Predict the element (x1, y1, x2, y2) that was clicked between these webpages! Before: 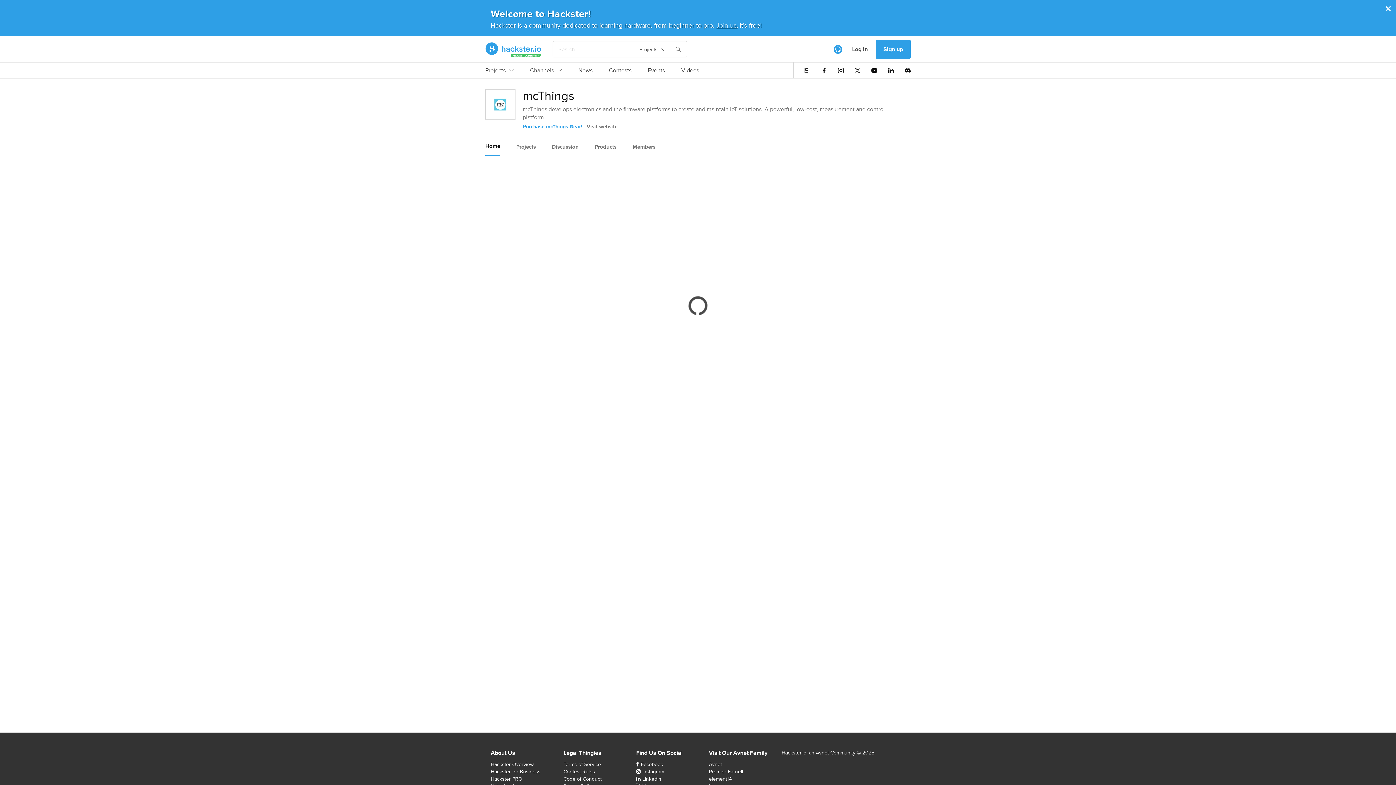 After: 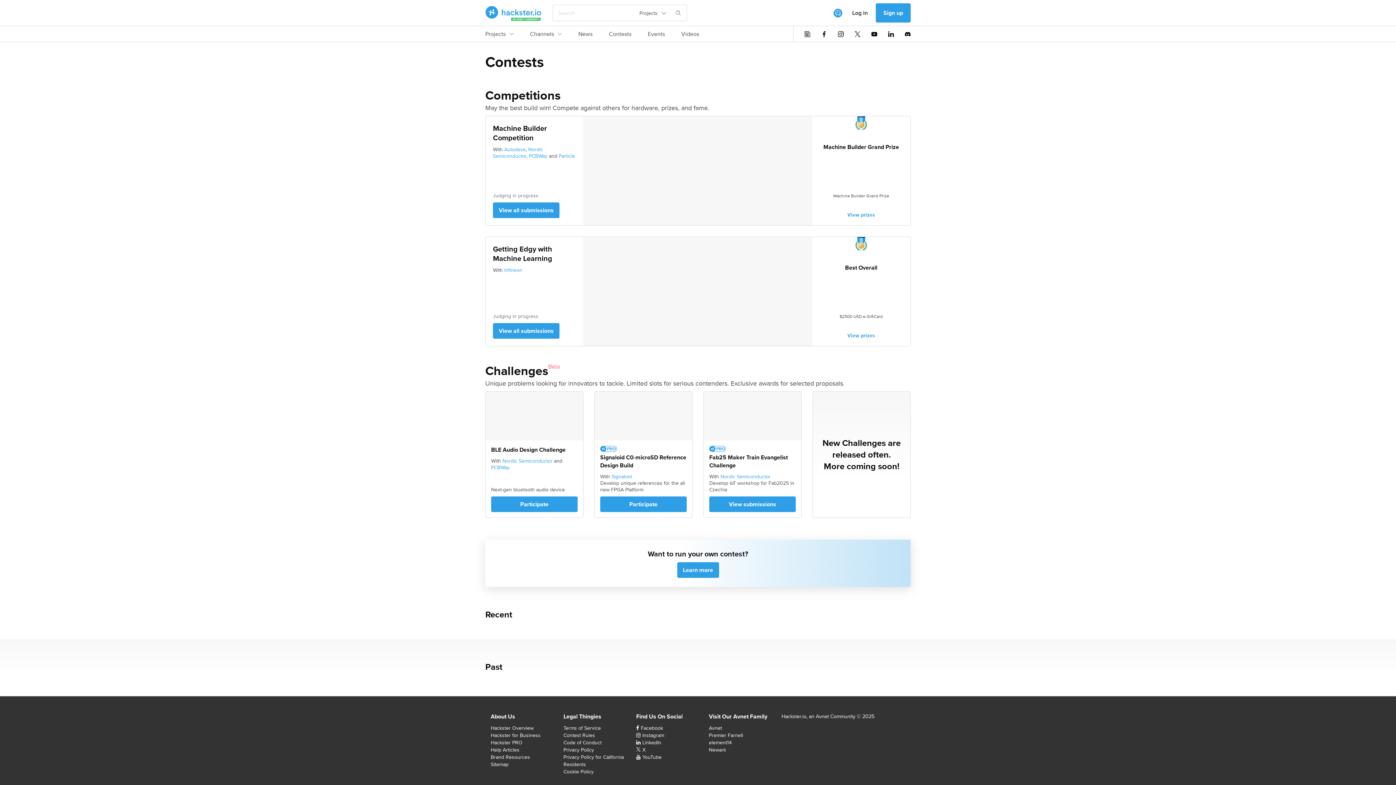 Action: bbox: (609, 66, 631, 78) label: Contests